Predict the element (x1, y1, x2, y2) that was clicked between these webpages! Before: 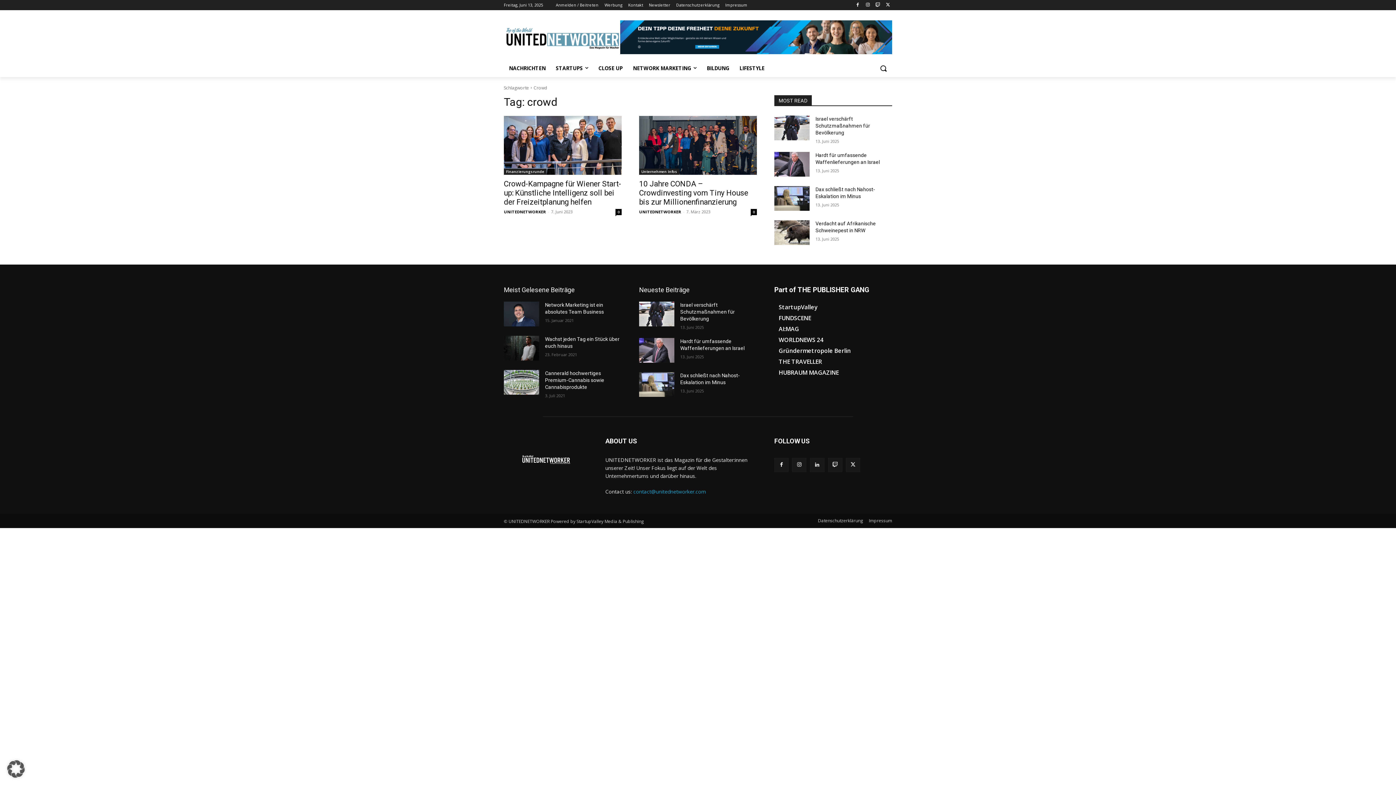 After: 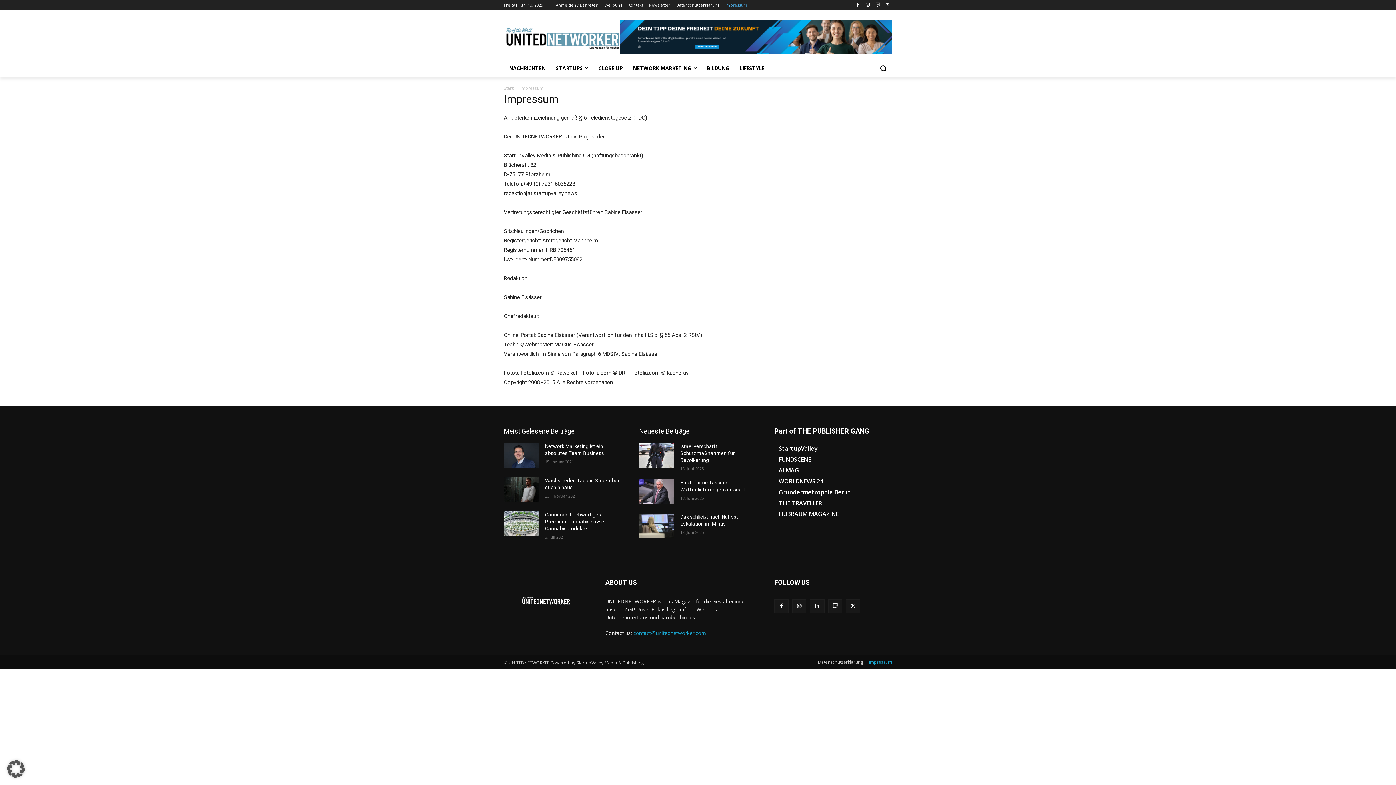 Action: label: Impressum bbox: (869, 517, 892, 524)